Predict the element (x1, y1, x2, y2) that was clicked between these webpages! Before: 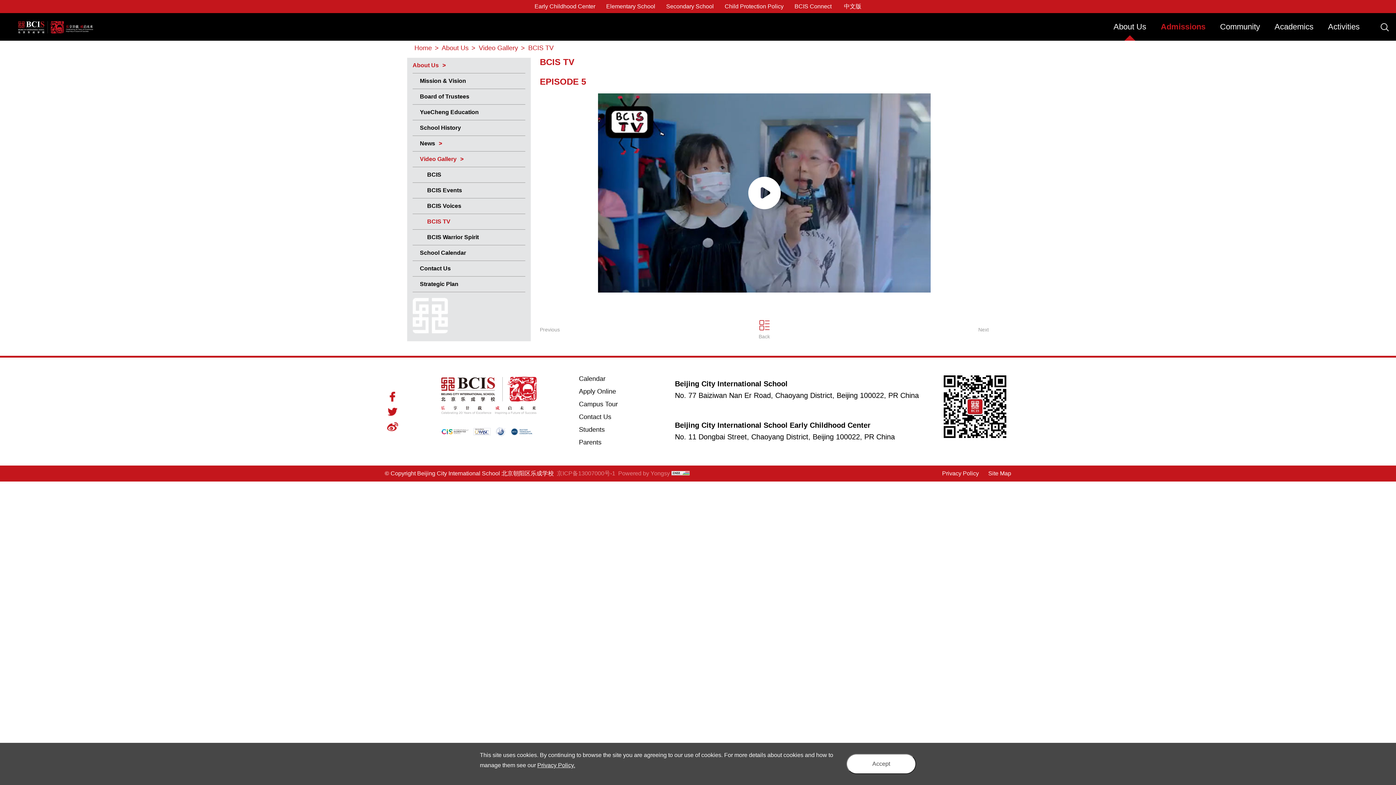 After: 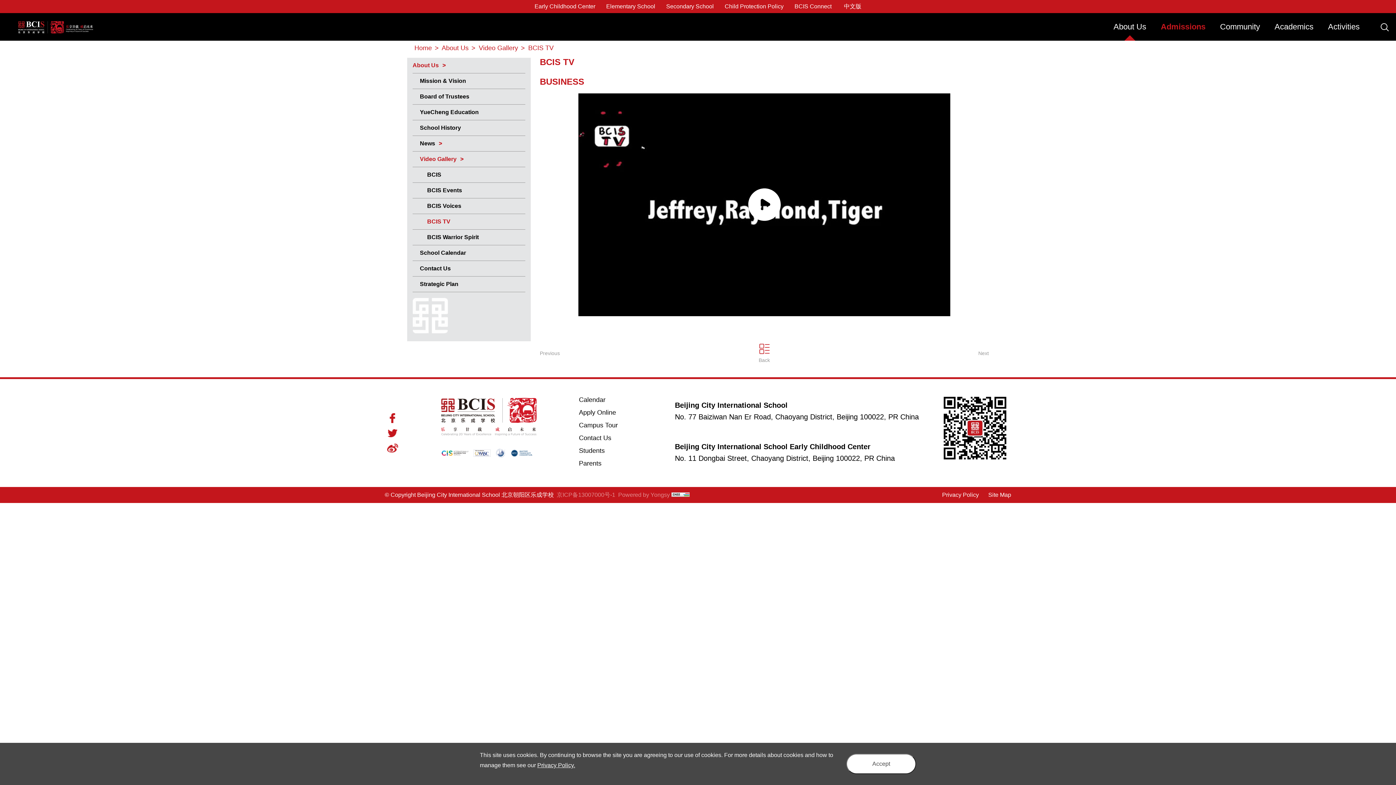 Action: label: Next bbox: (978, 326, 989, 332)